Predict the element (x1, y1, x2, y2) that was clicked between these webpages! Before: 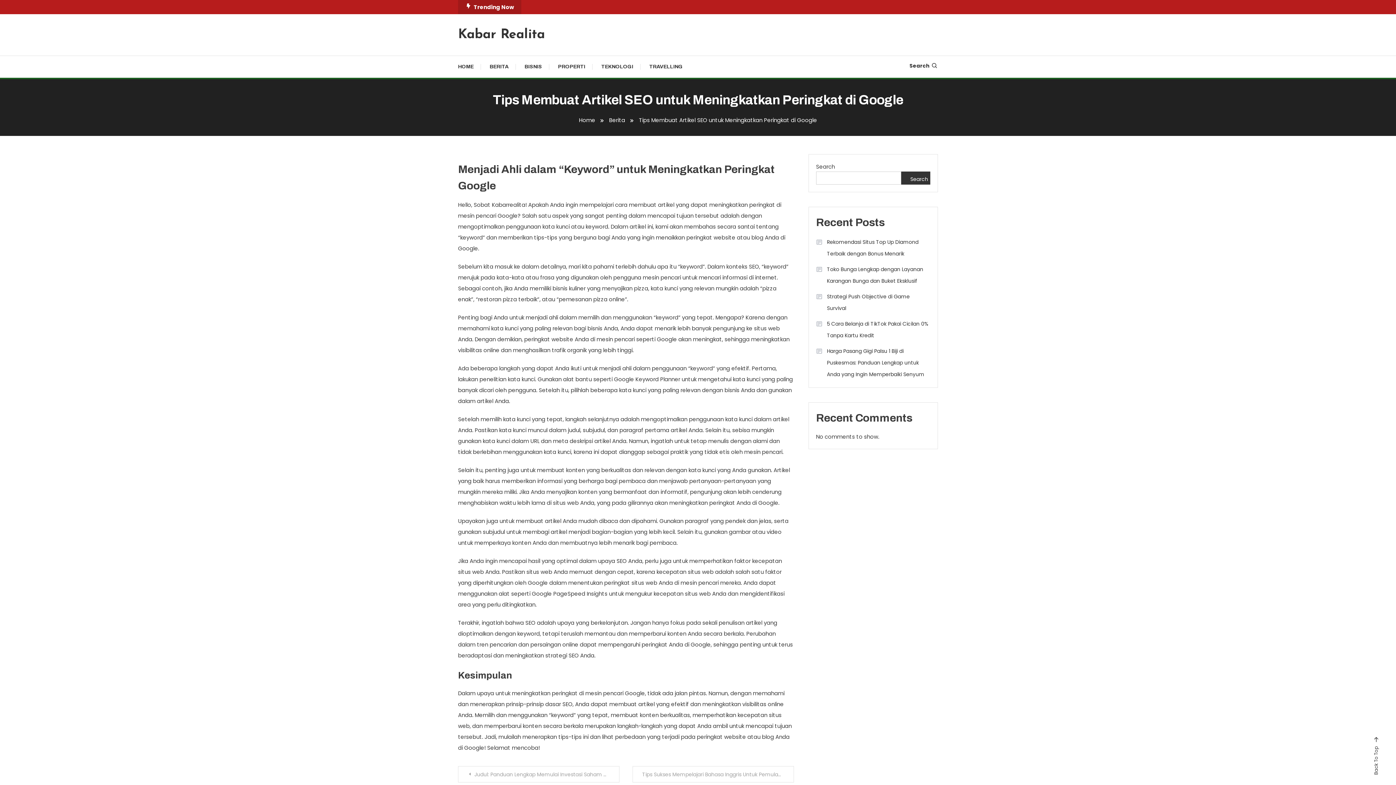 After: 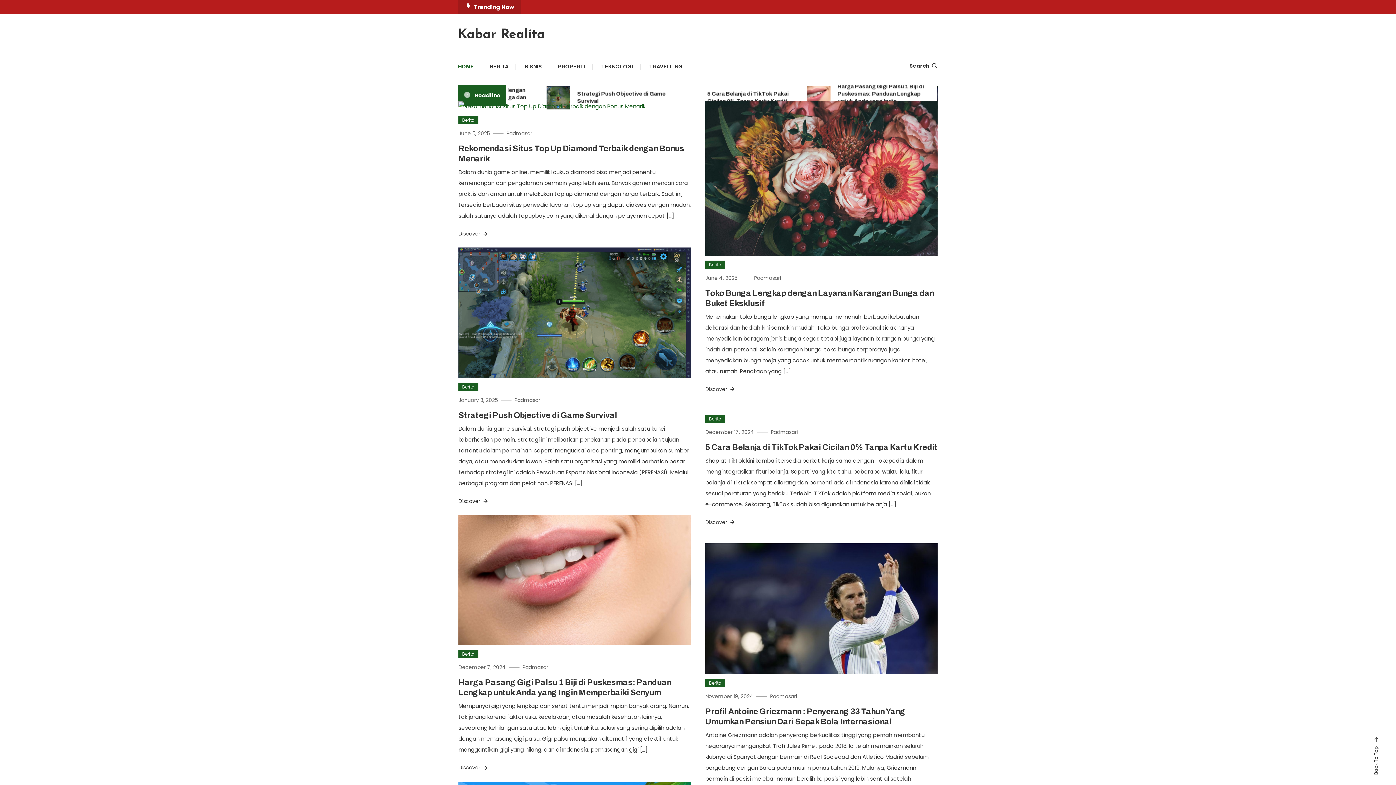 Action: bbox: (579, 116, 595, 124) label: Home